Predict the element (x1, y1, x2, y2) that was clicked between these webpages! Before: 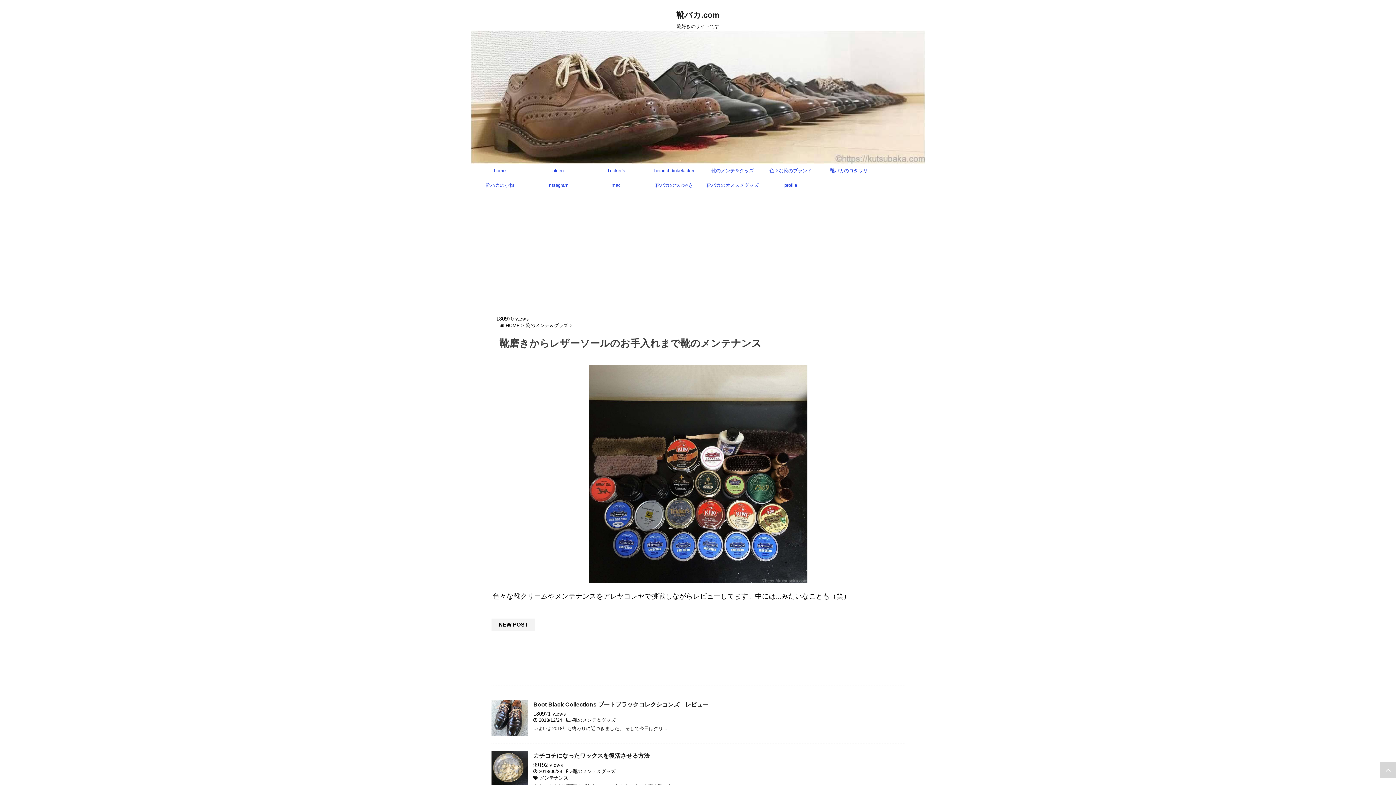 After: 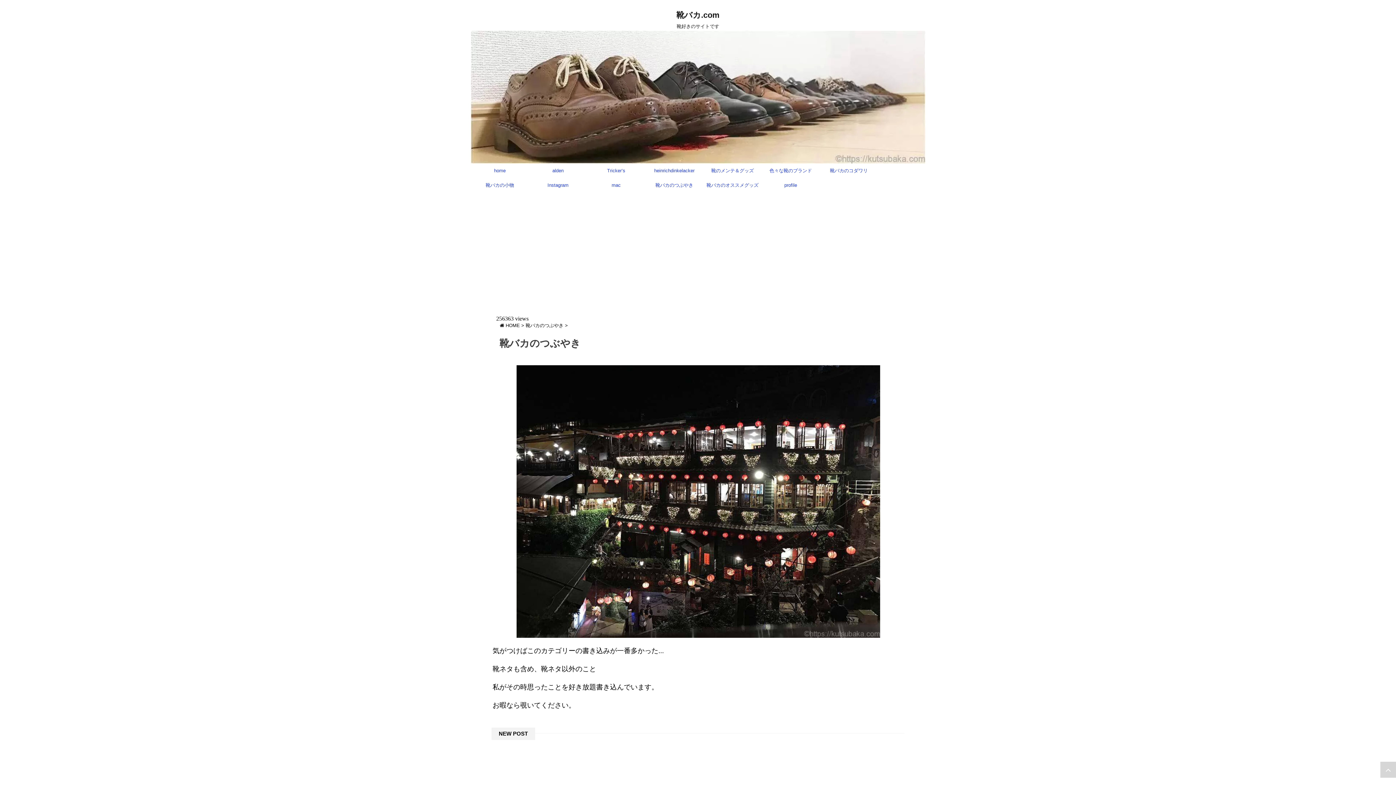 Action: bbox: (645, 178, 703, 192) label: 靴バカのつぶやき